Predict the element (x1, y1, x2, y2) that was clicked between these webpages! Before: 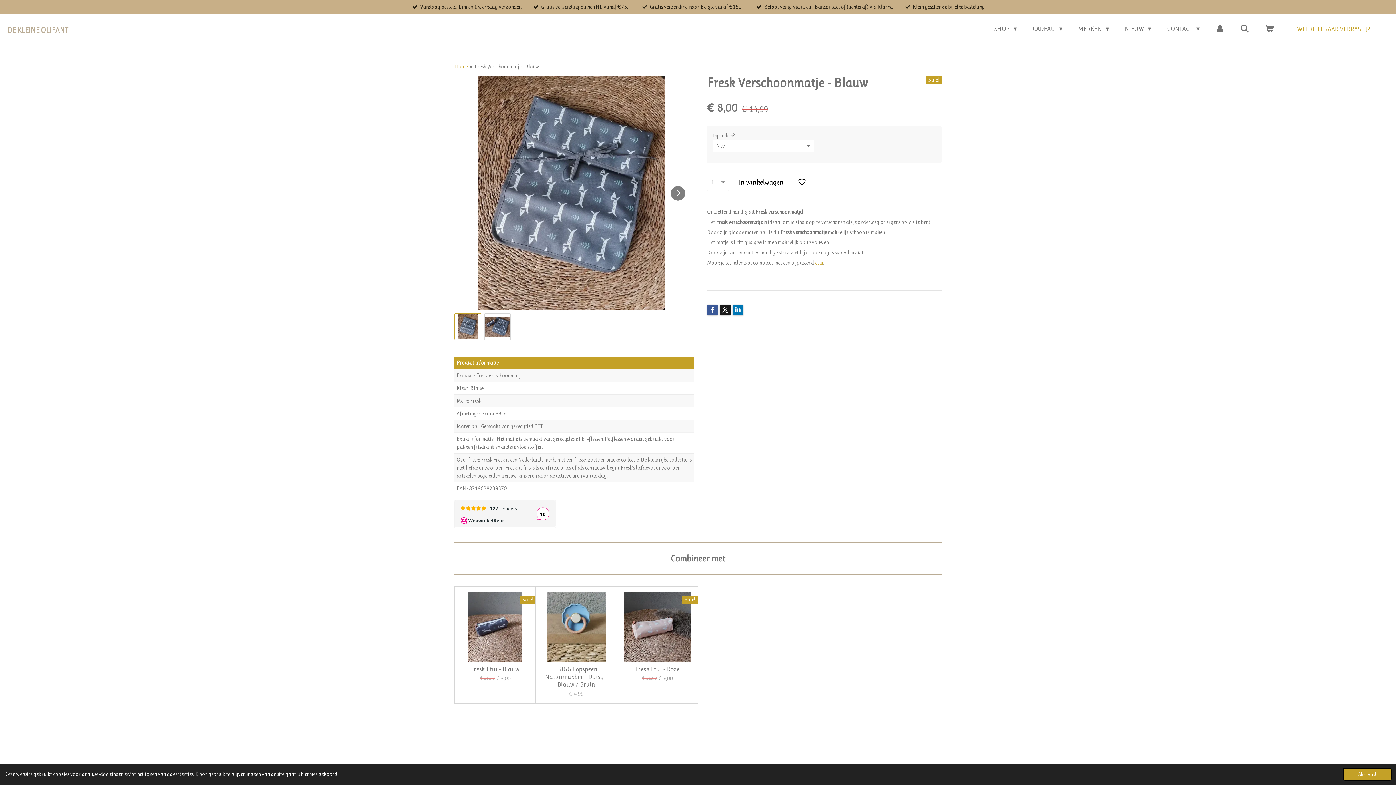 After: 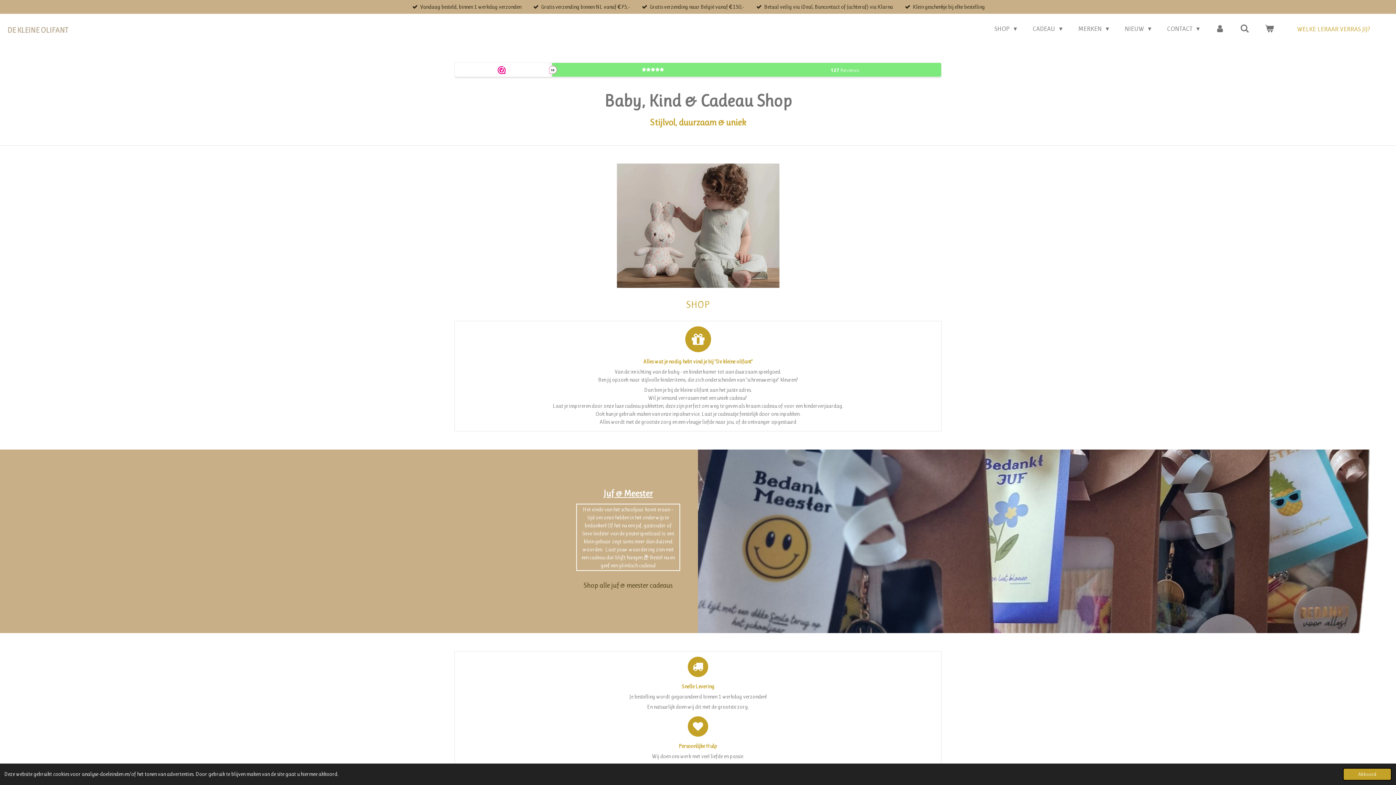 Action: label: Home bbox: (454, 63, 467, 69)